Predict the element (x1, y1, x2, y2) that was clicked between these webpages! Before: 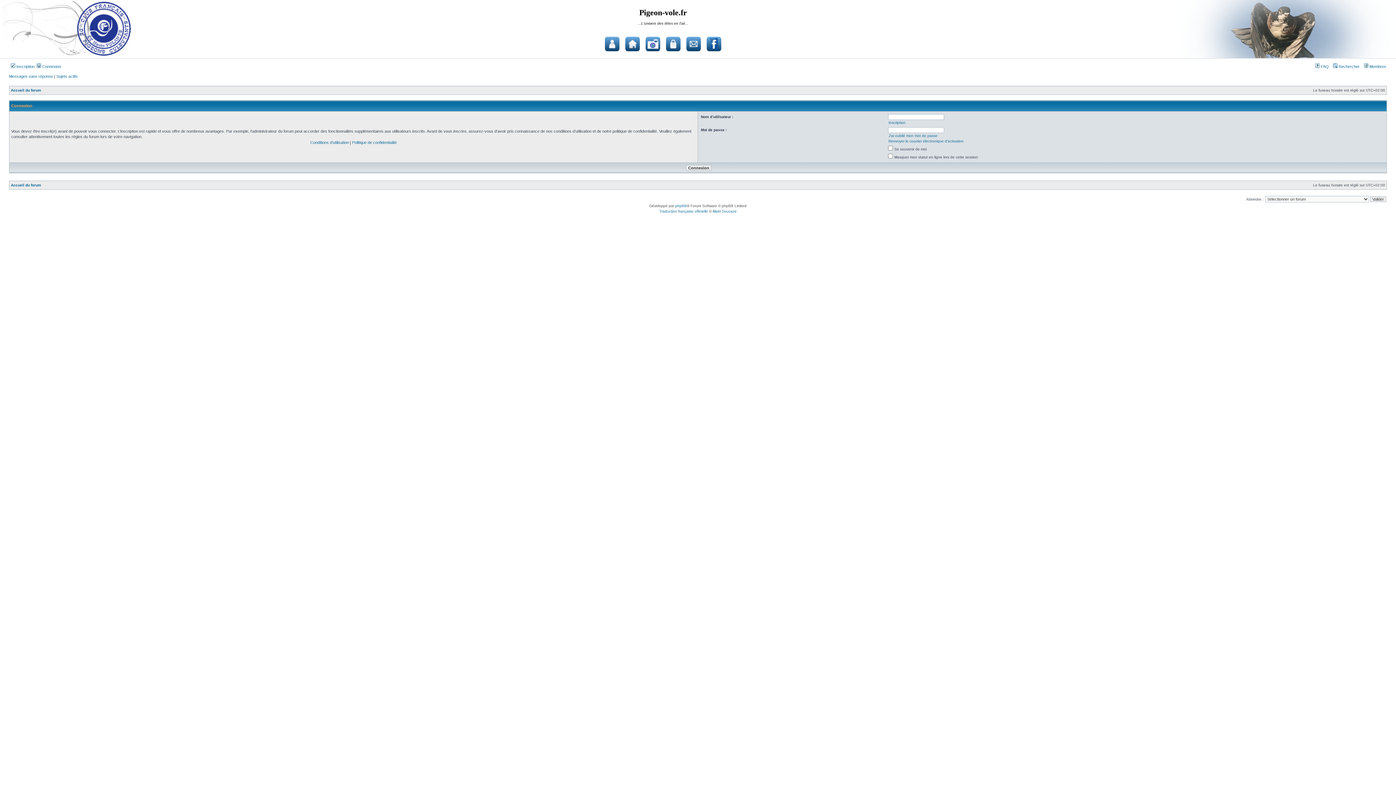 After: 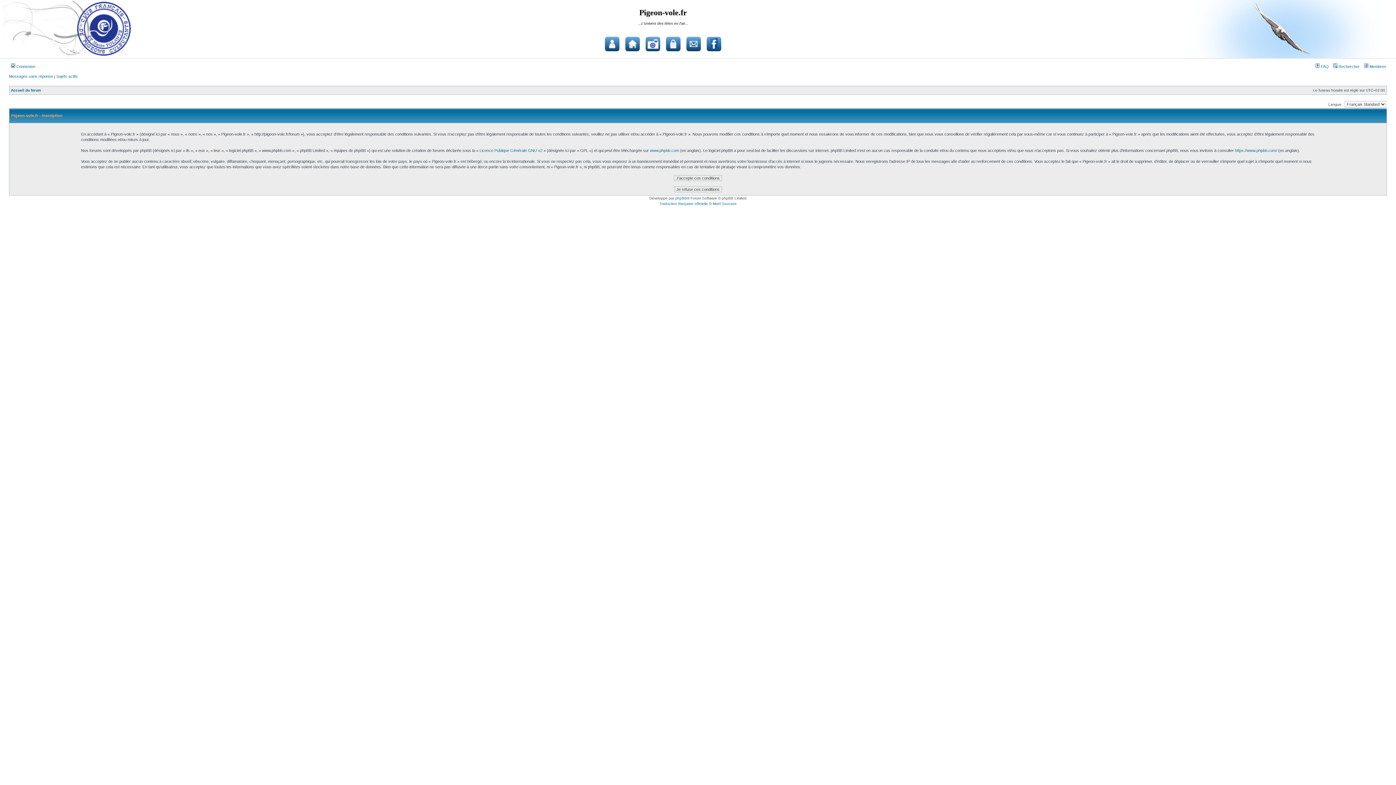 Action: label:  Inscription bbox: (10, 64, 34, 68)